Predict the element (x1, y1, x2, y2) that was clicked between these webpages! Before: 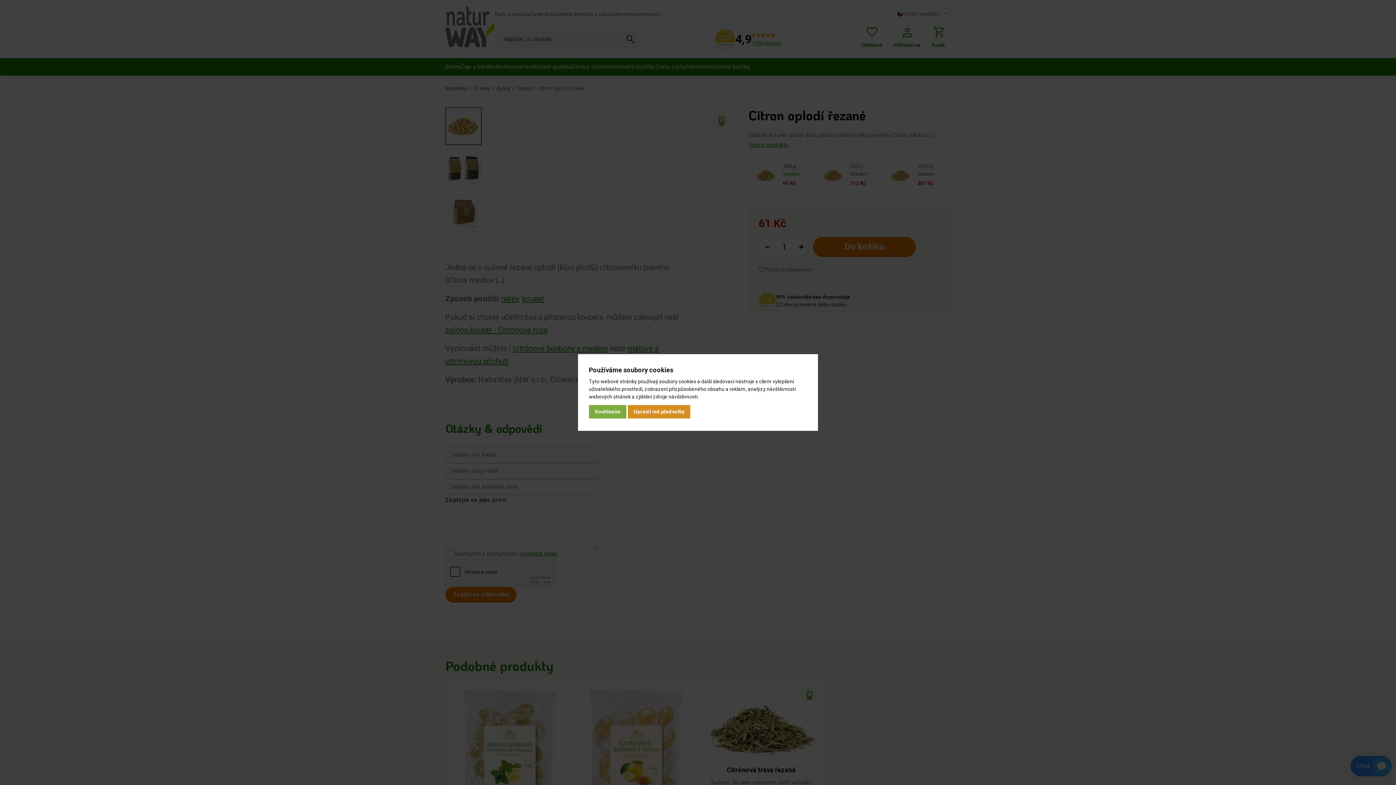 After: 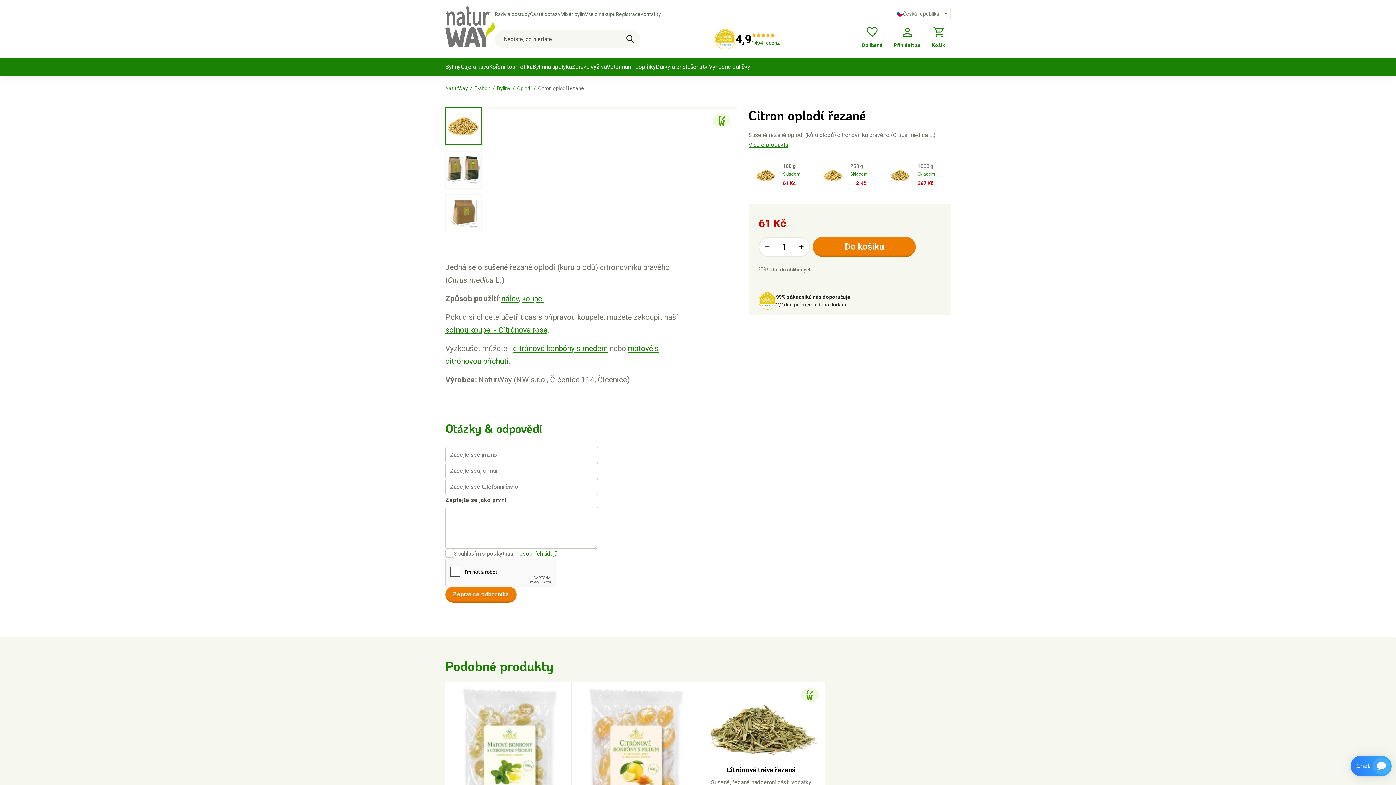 Action: bbox: (589, 405, 626, 418) label: Souhlasím